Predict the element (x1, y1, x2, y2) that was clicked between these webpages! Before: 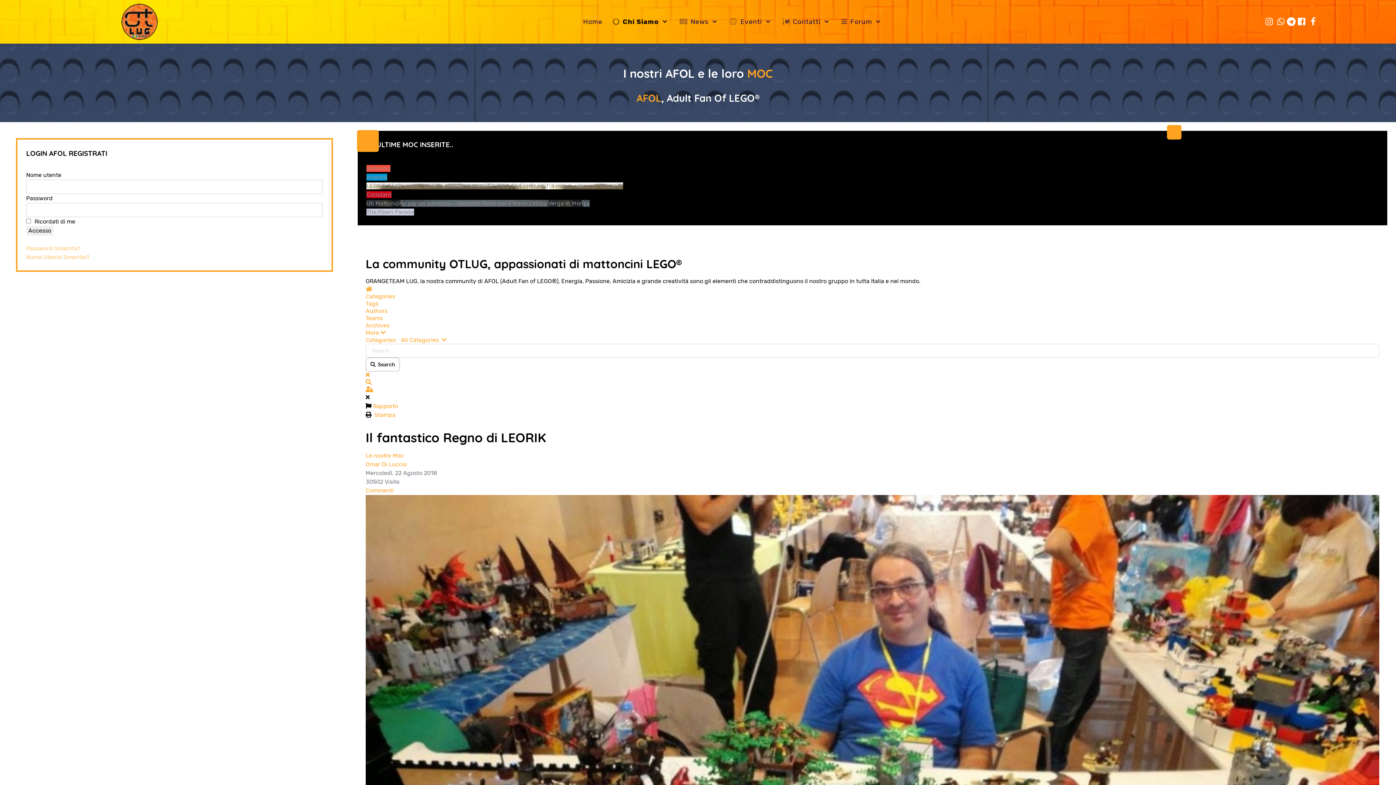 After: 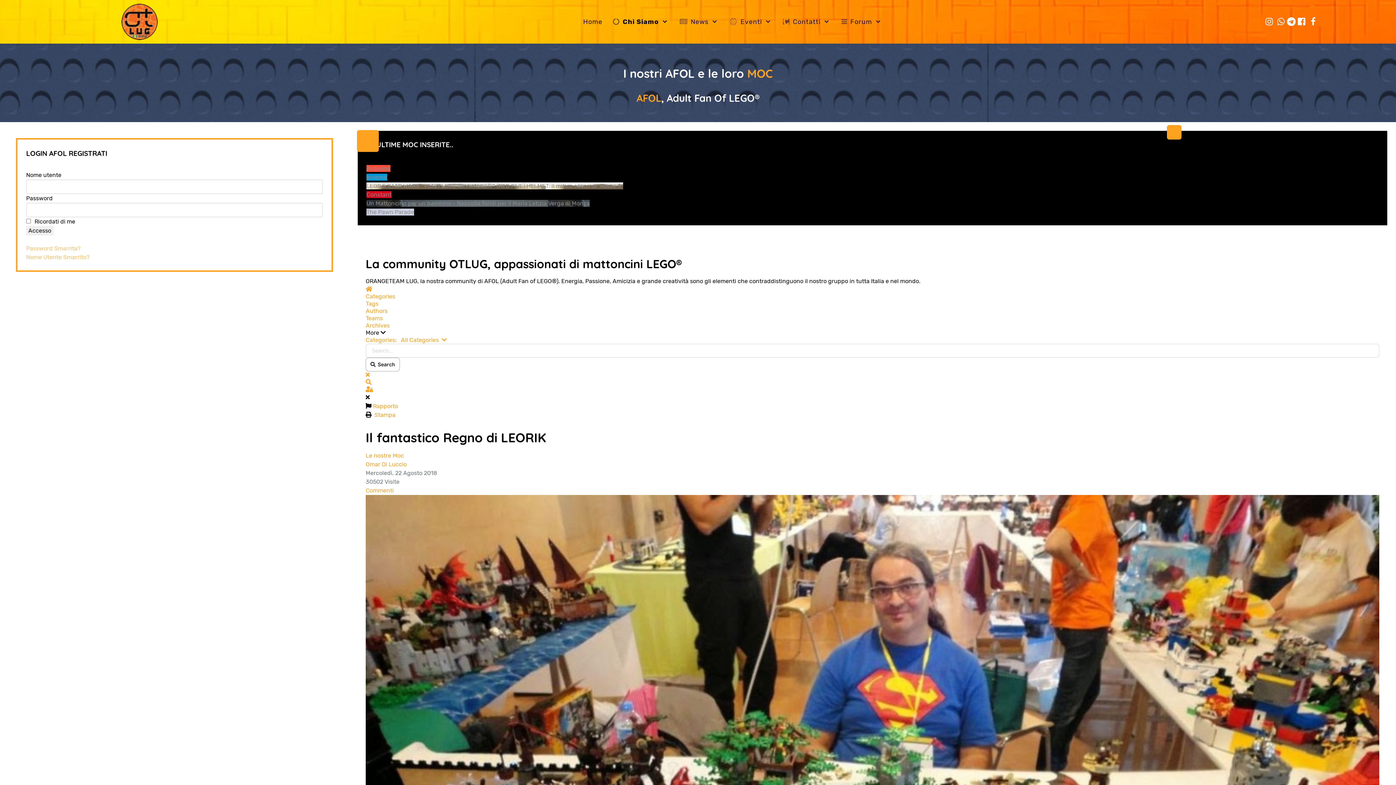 Action: bbox: (365, 329, 385, 336) label: More 